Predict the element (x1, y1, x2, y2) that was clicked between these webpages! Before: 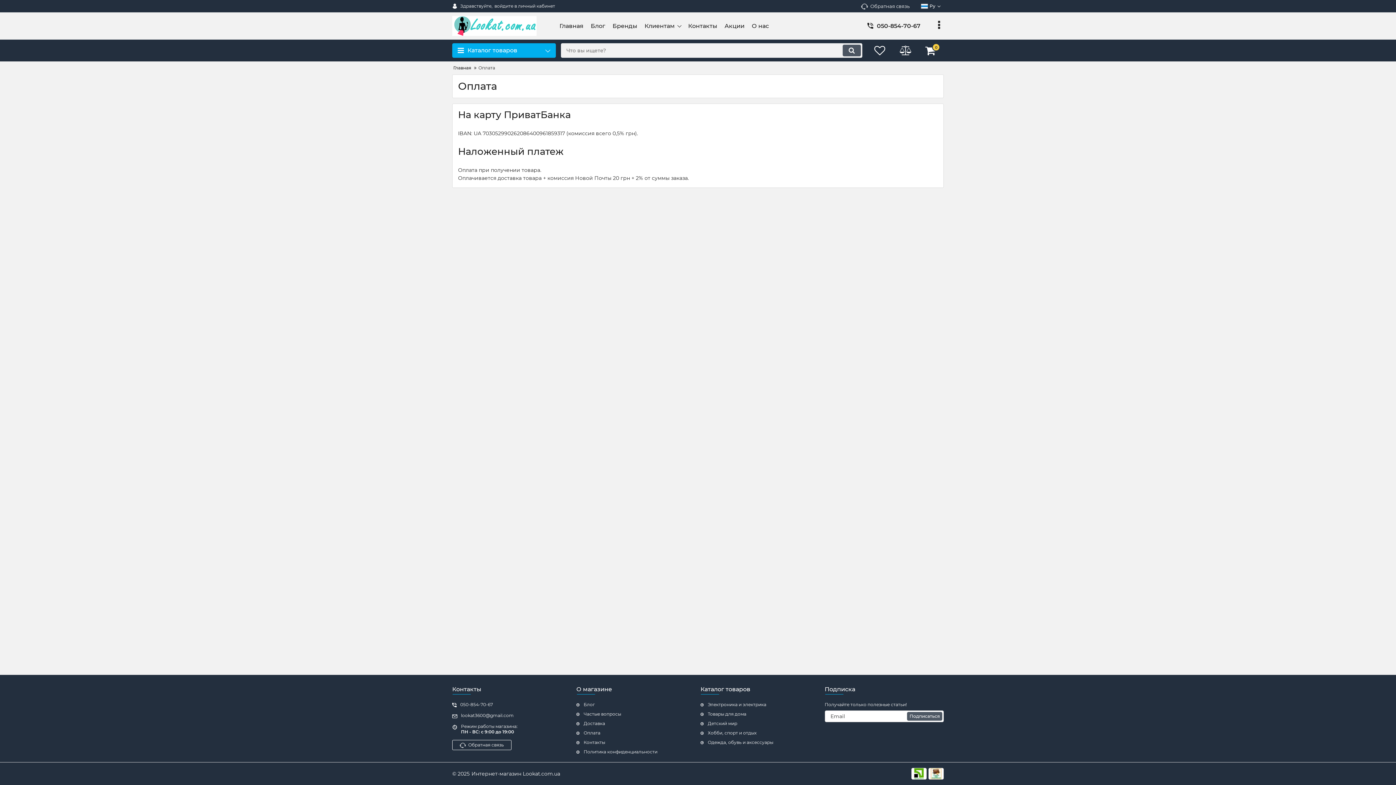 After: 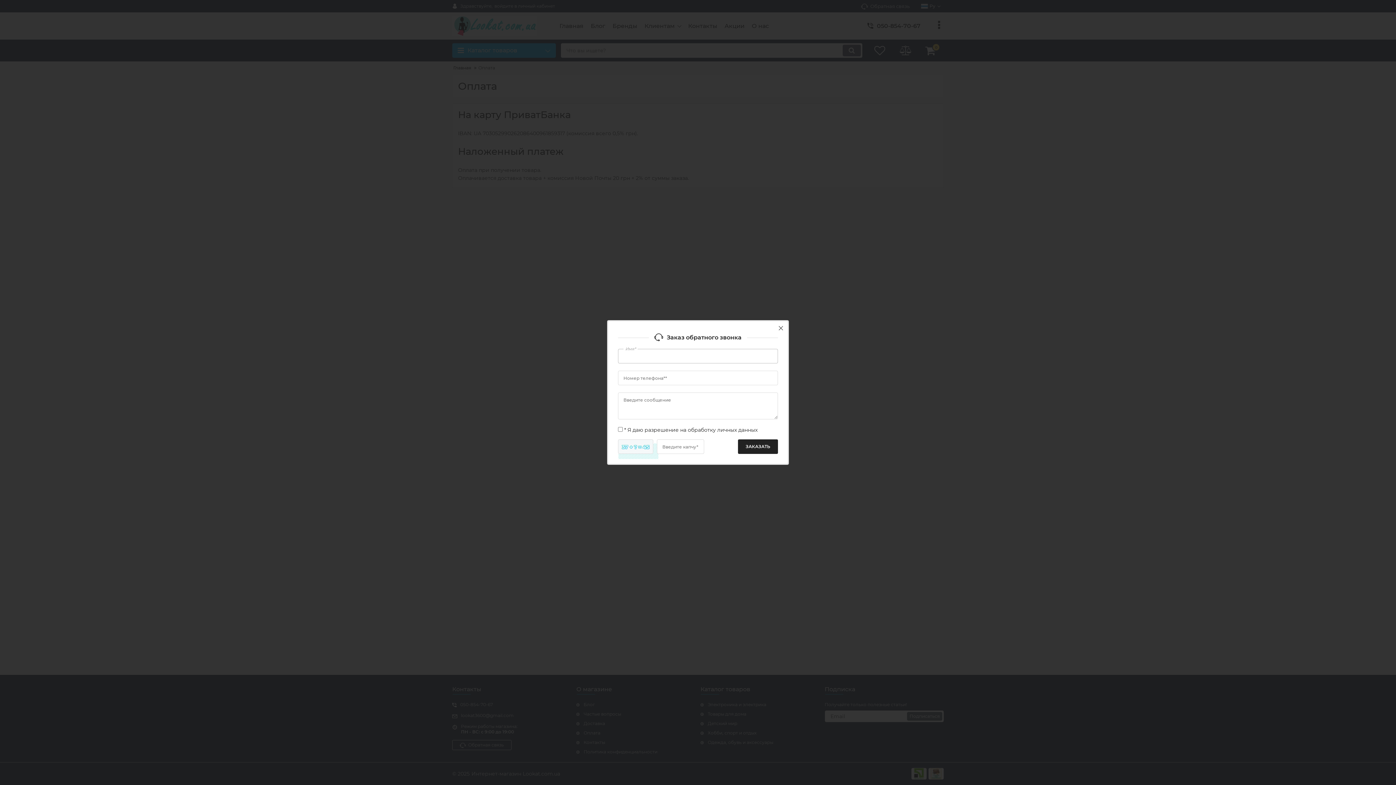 Action: label: Обратная связь bbox: (452, 740, 511, 750)